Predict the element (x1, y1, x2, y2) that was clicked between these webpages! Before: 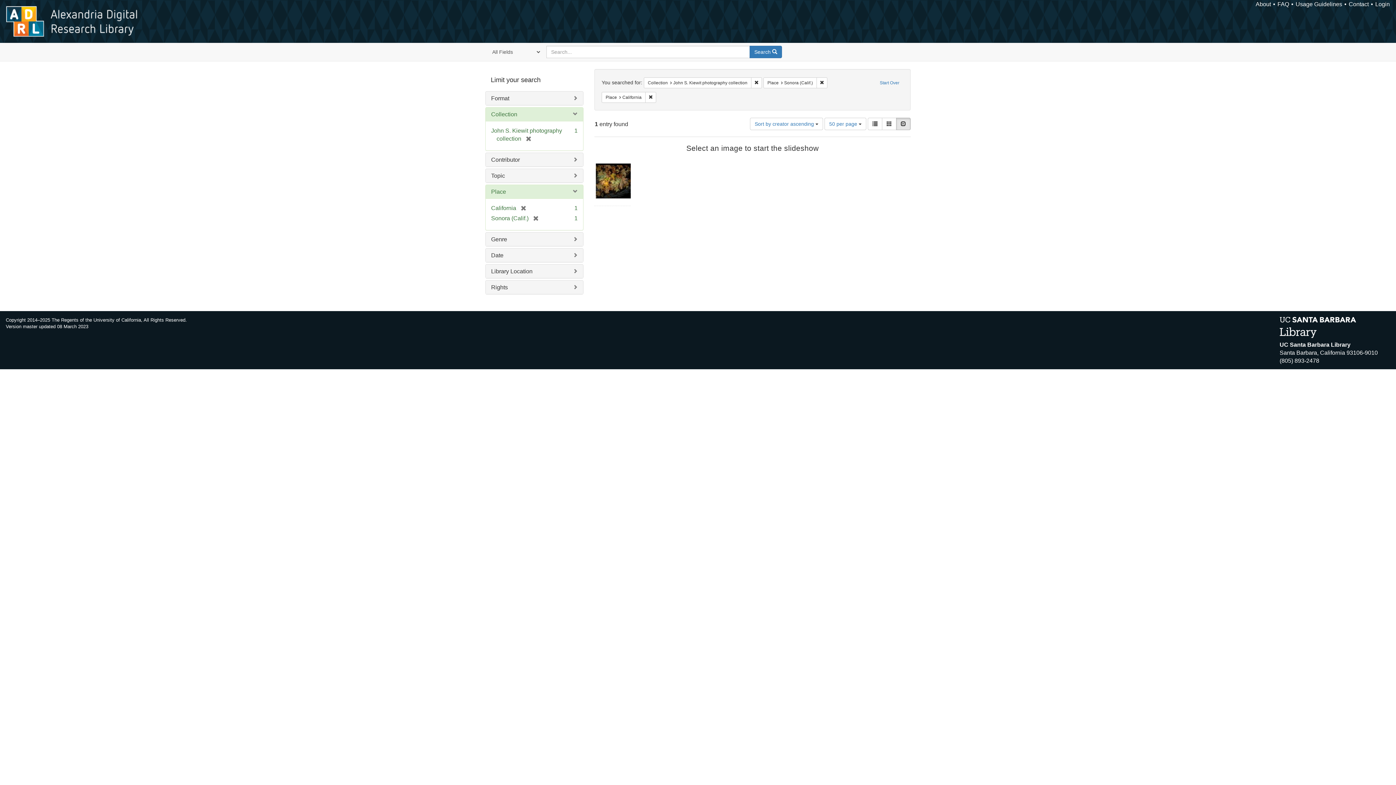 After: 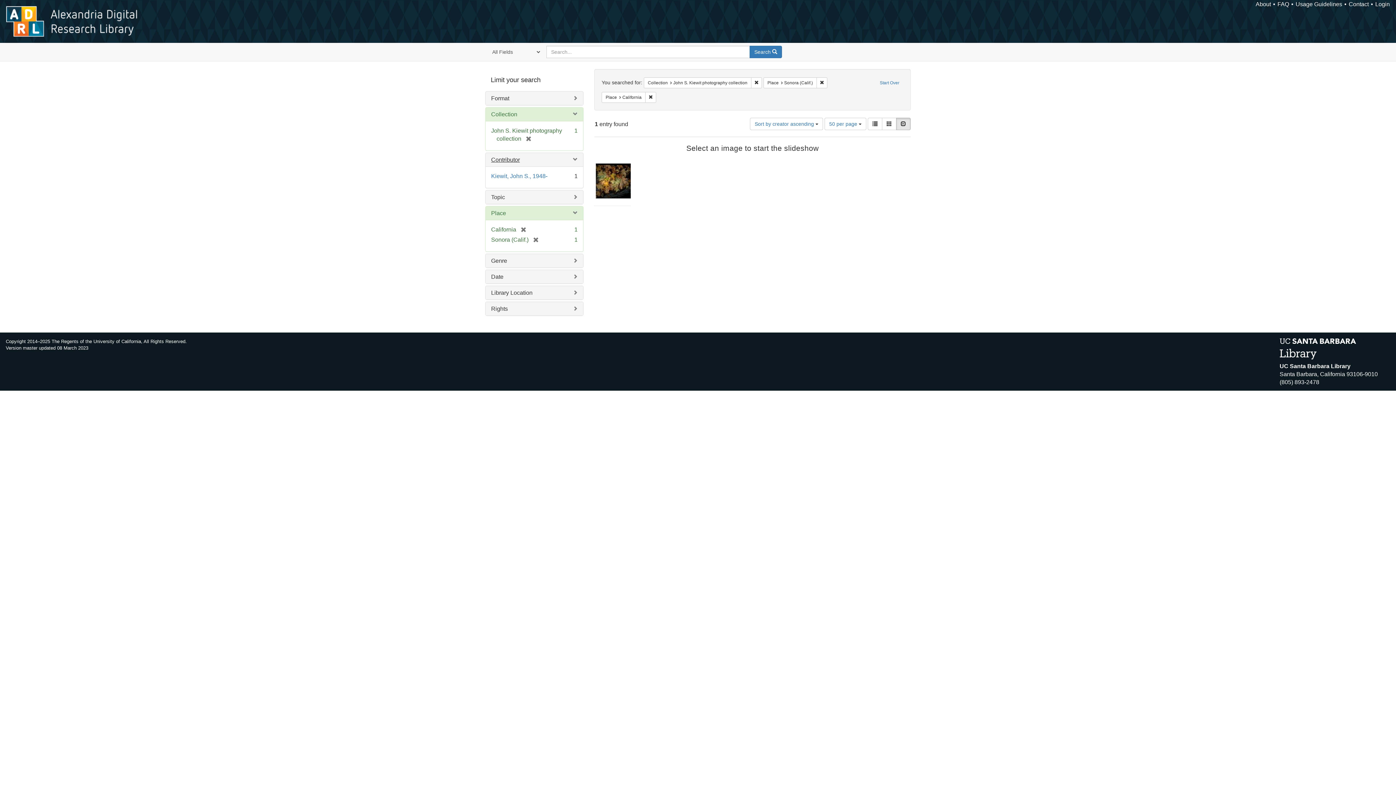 Action: label: Contributor bbox: (491, 156, 520, 162)